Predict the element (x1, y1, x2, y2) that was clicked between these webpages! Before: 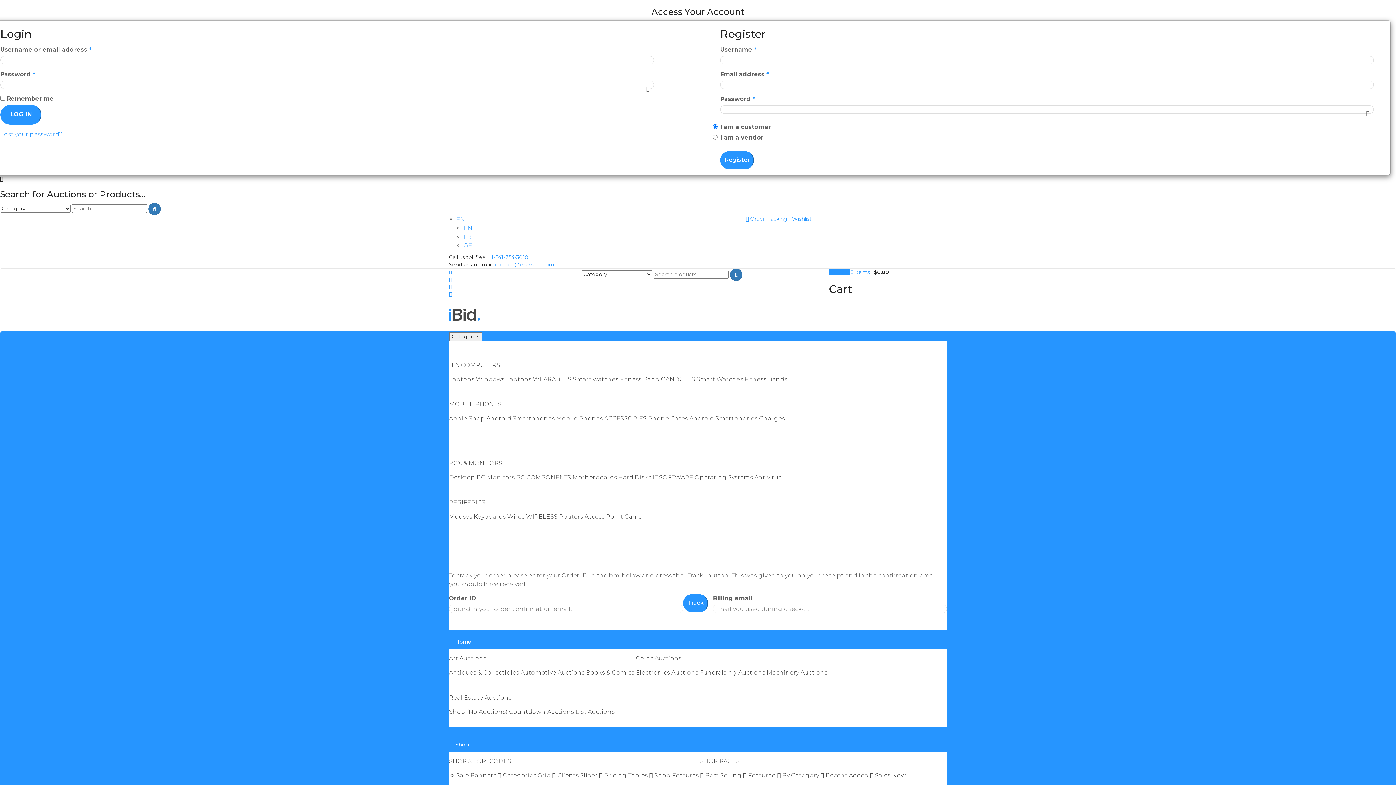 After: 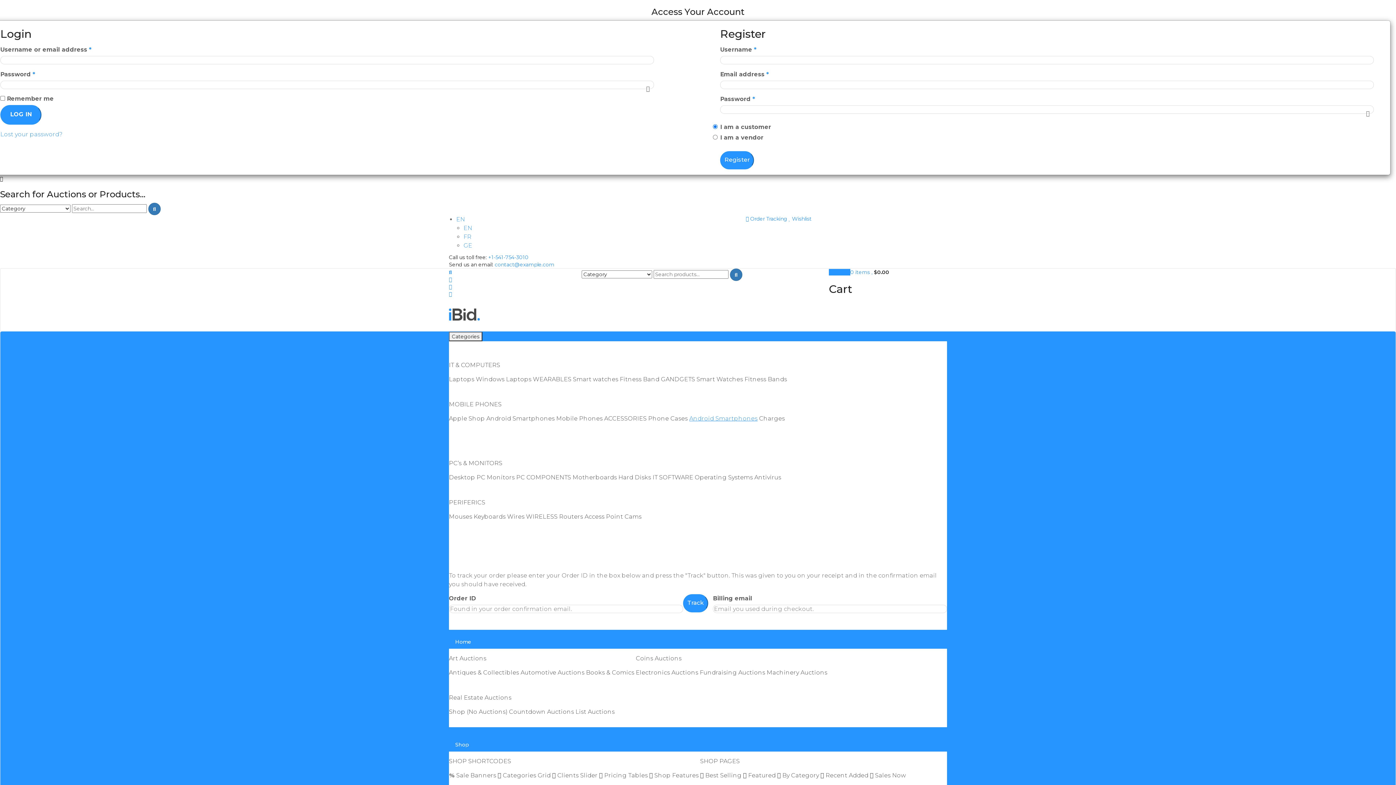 Action: bbox: (689, 415, 757, 422) label: Android Smartphones